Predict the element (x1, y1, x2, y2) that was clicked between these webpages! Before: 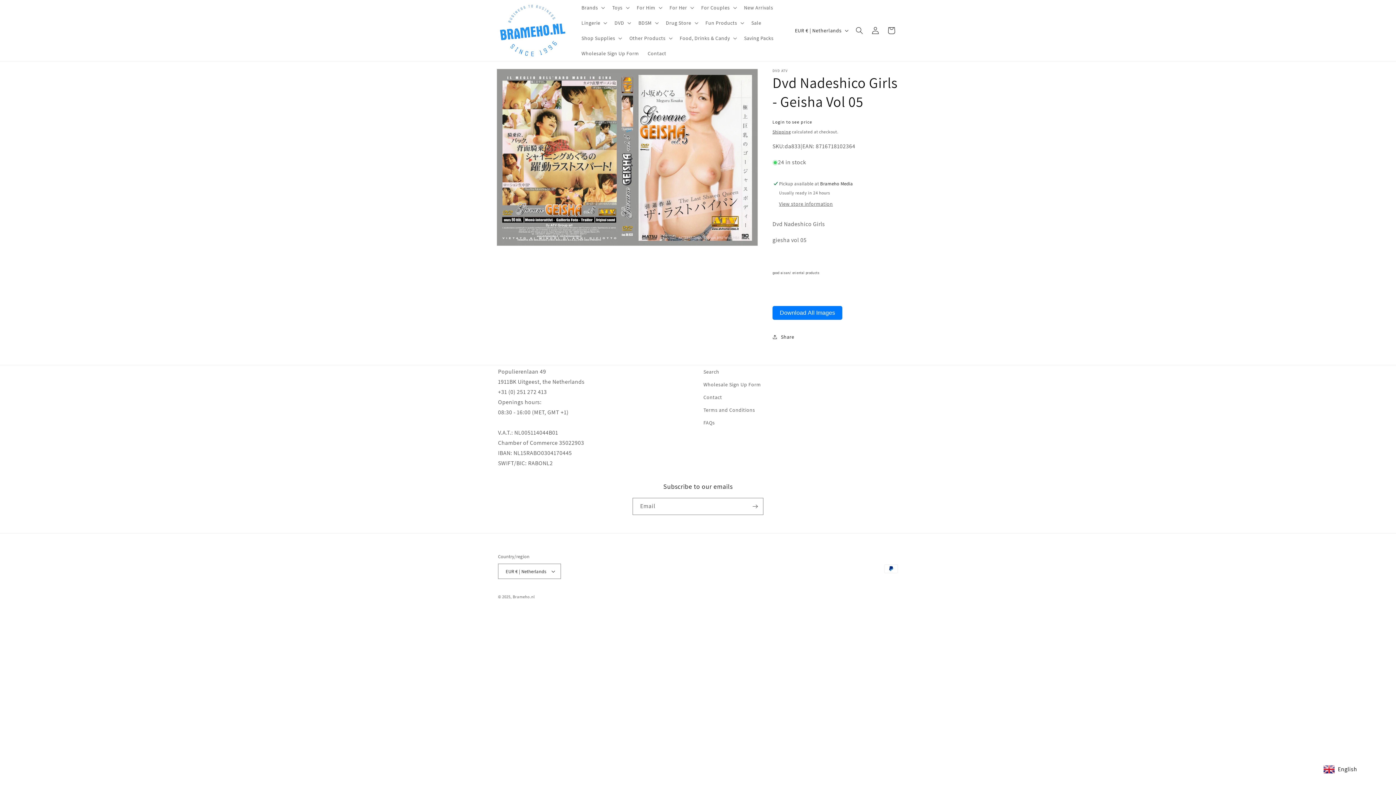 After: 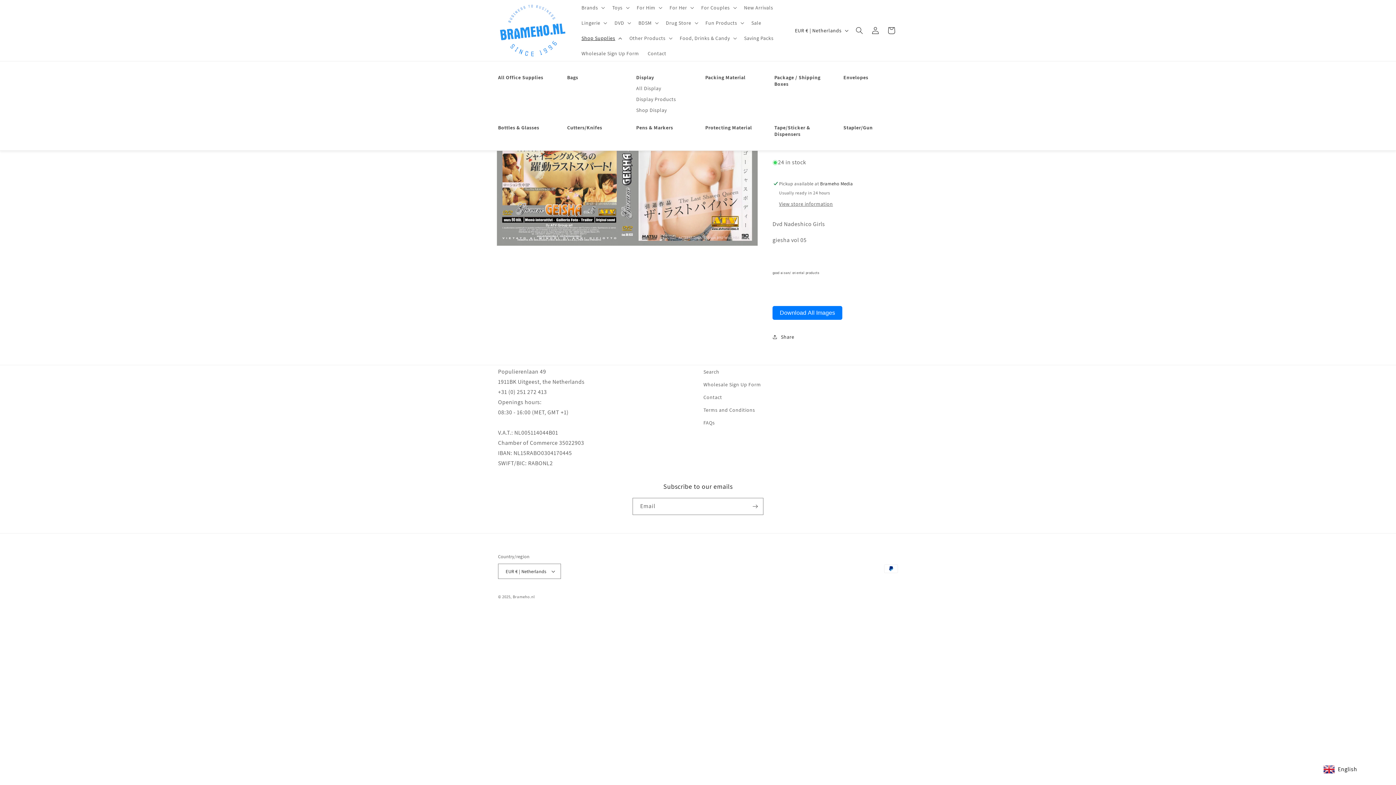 Action: label: Shop Supplies bbox: (577, 30, 625, 45)